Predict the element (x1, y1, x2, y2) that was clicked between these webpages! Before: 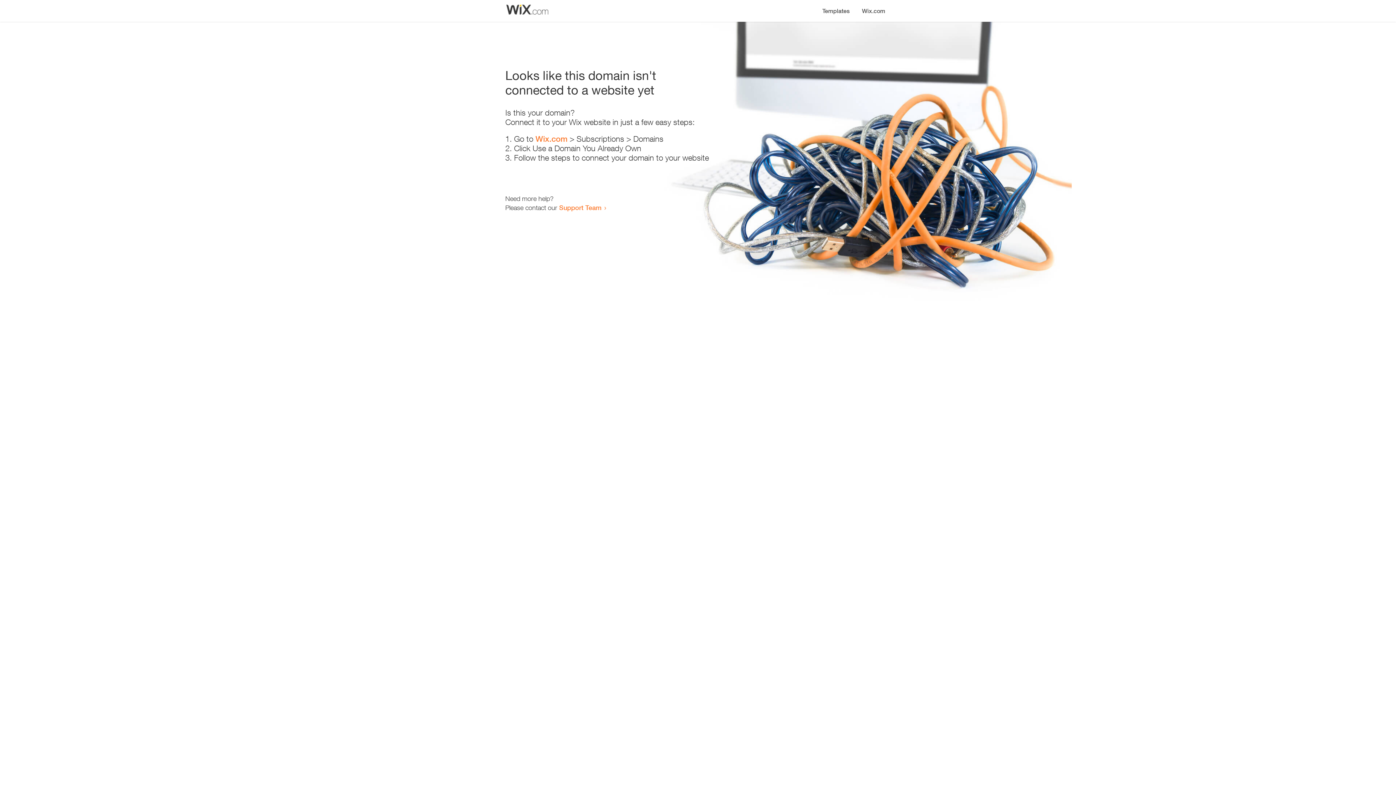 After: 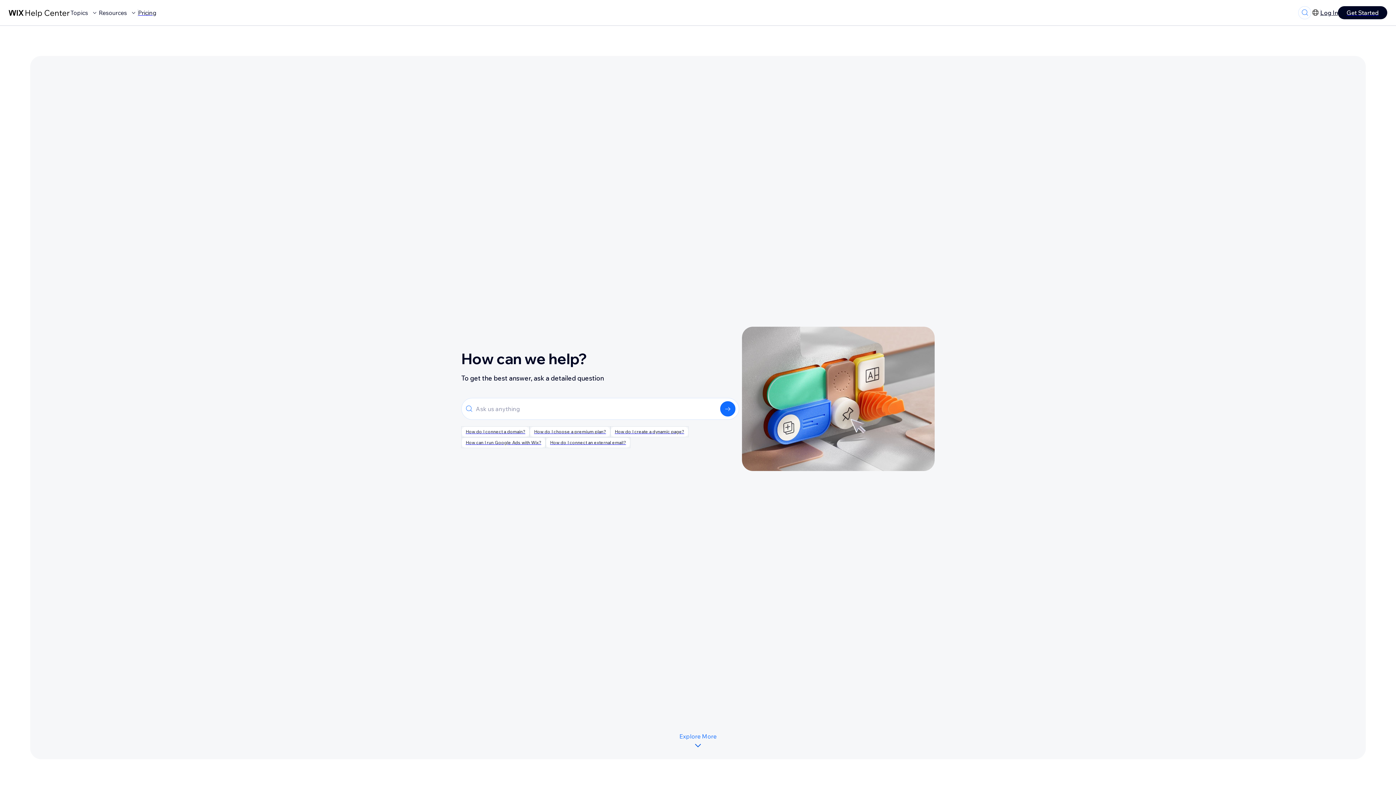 Action: bbox: (559, 203, 601, 211) label: Support Team